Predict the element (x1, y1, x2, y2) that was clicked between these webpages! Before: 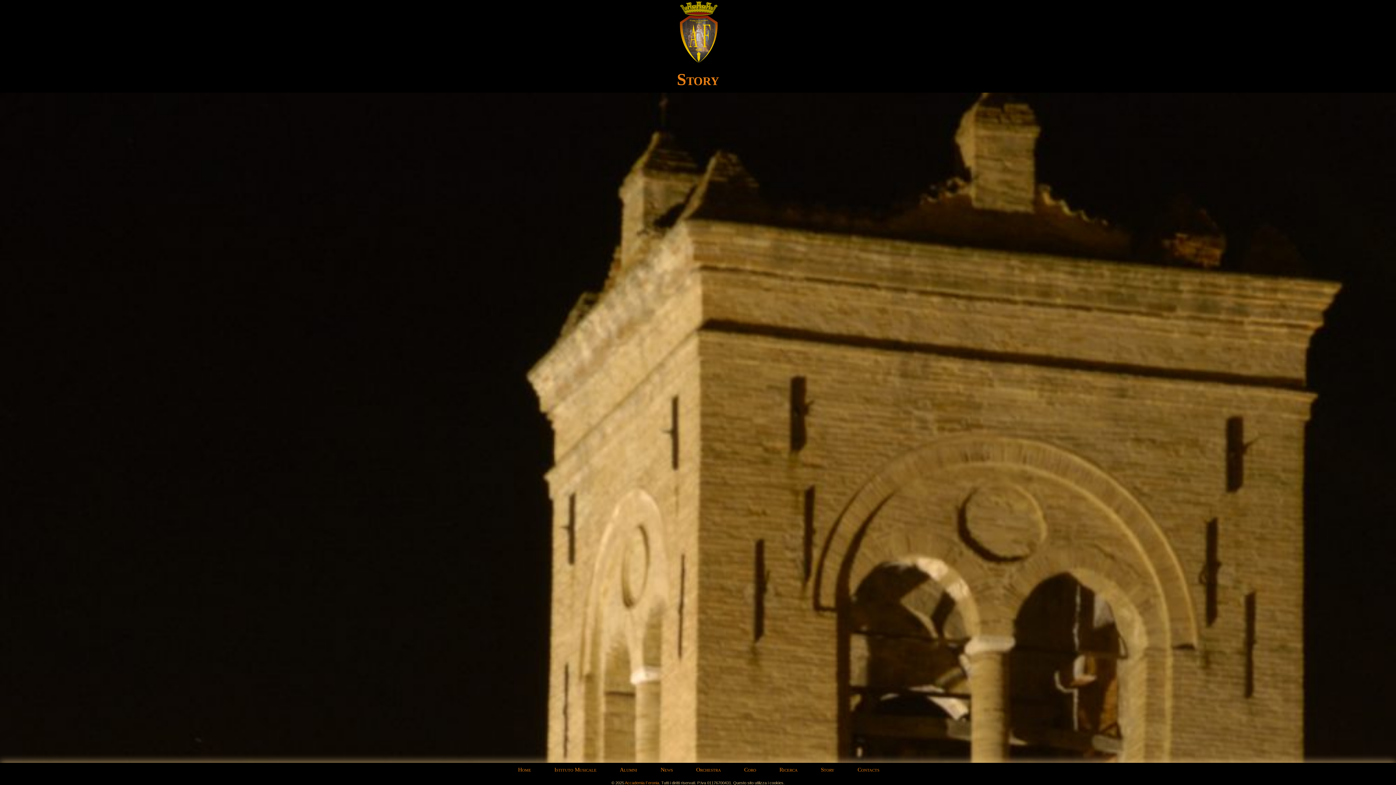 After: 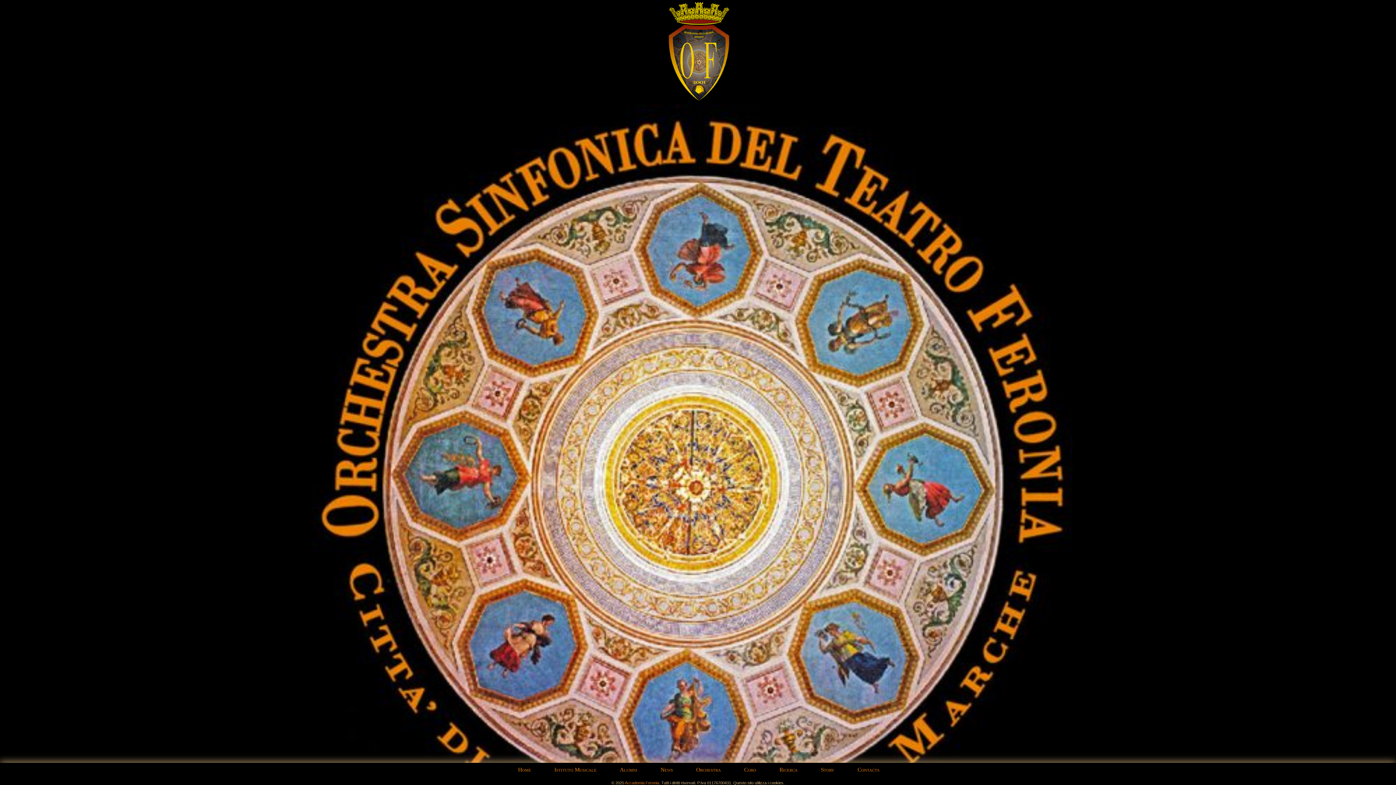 Action: label: Orchestra bbox: (685, 766, 732, 773)